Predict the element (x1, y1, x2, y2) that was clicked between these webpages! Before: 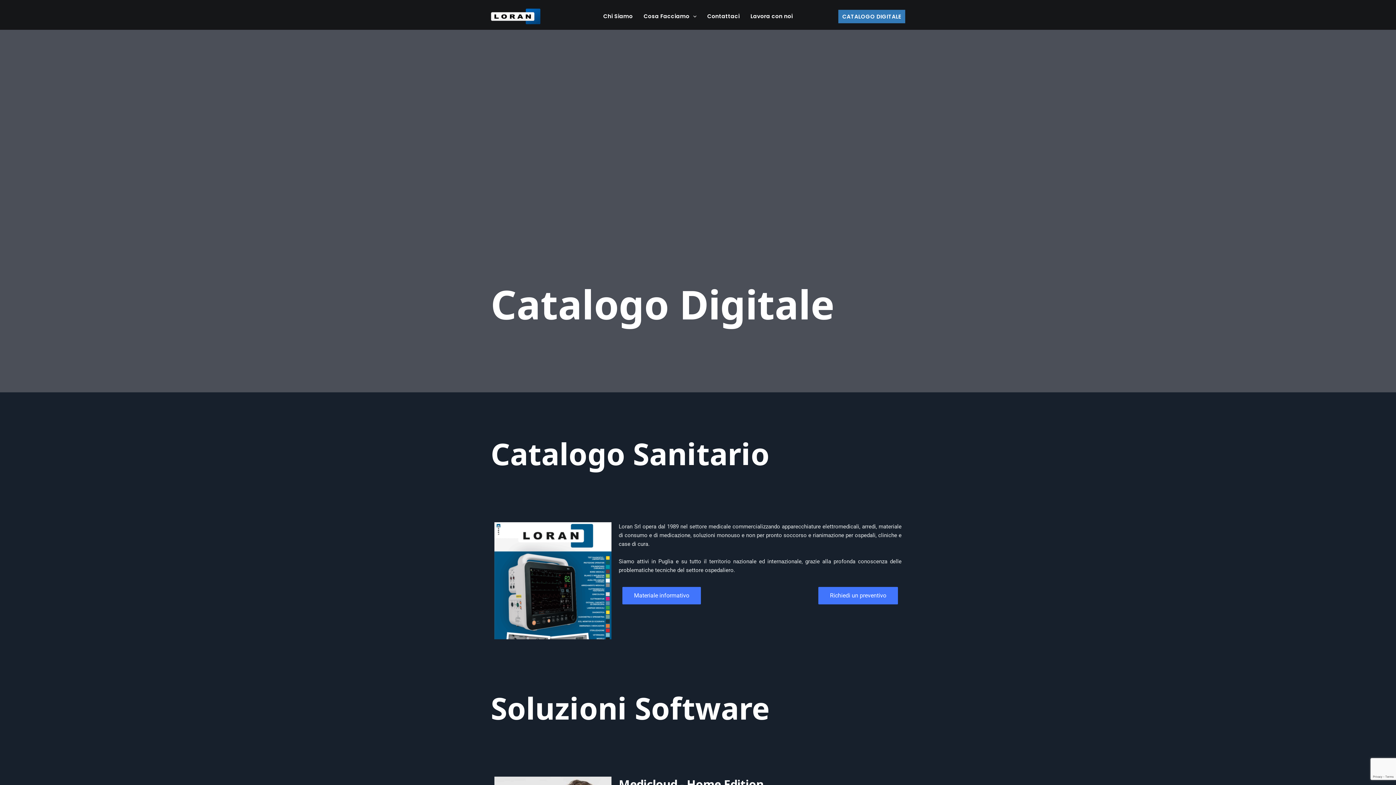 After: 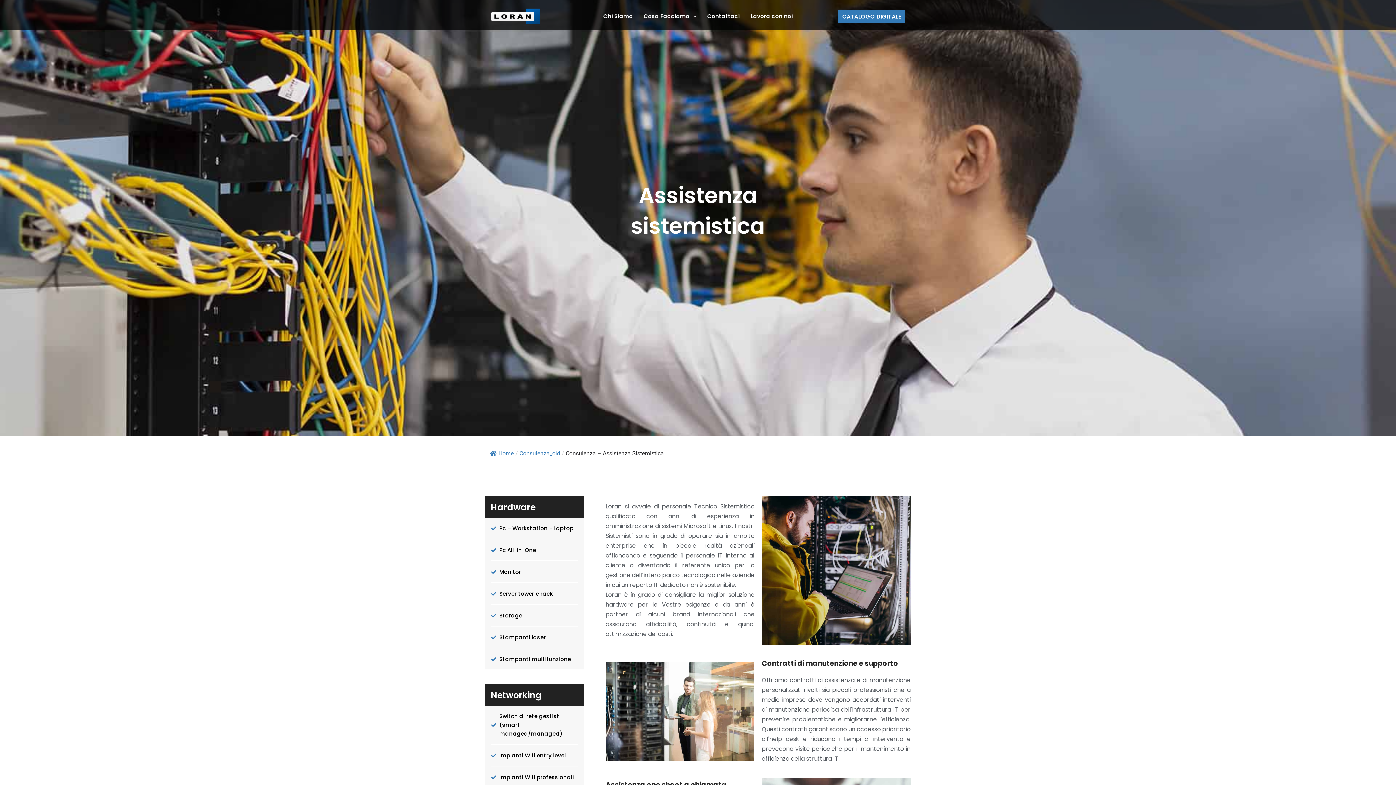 Action: label: Richiedi un preventivo bbox: (818, 587, 898, 604)